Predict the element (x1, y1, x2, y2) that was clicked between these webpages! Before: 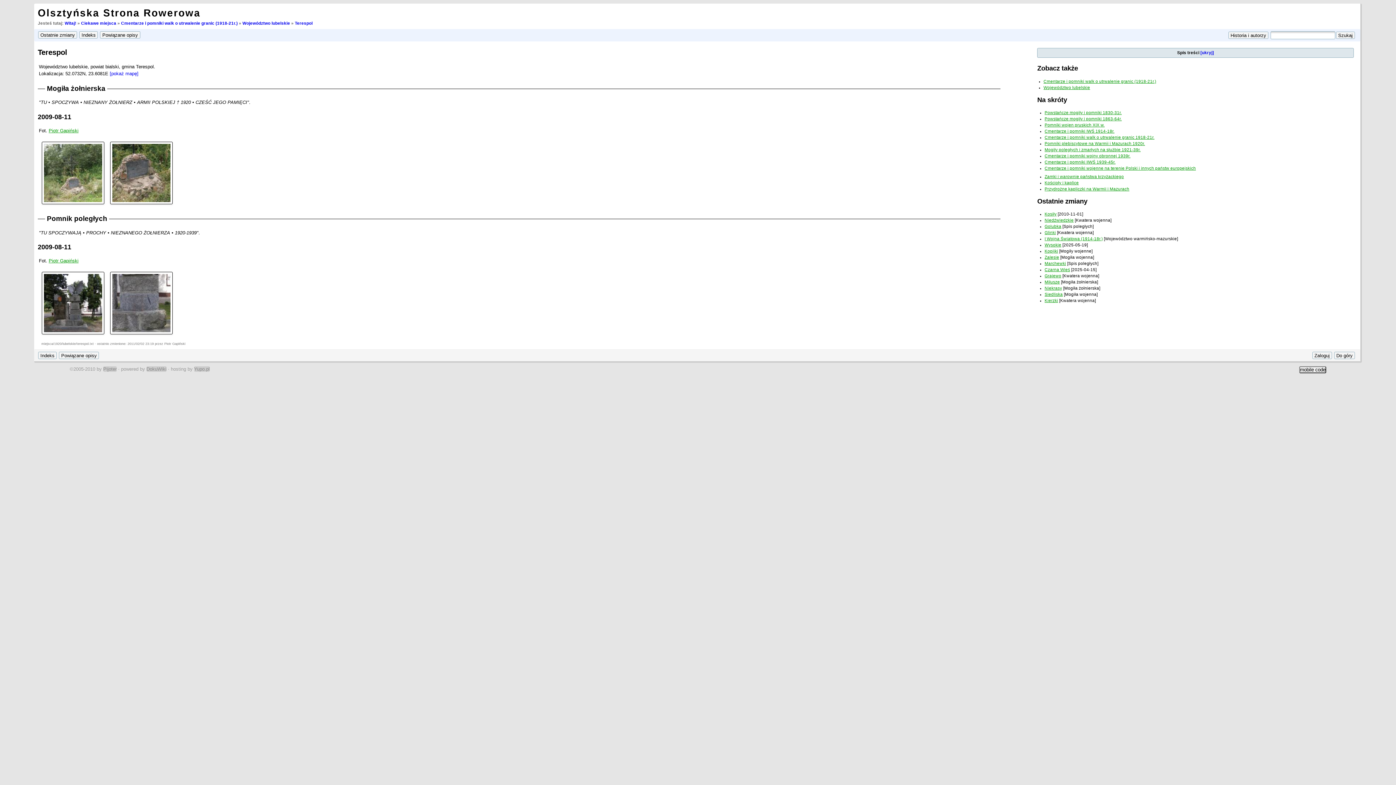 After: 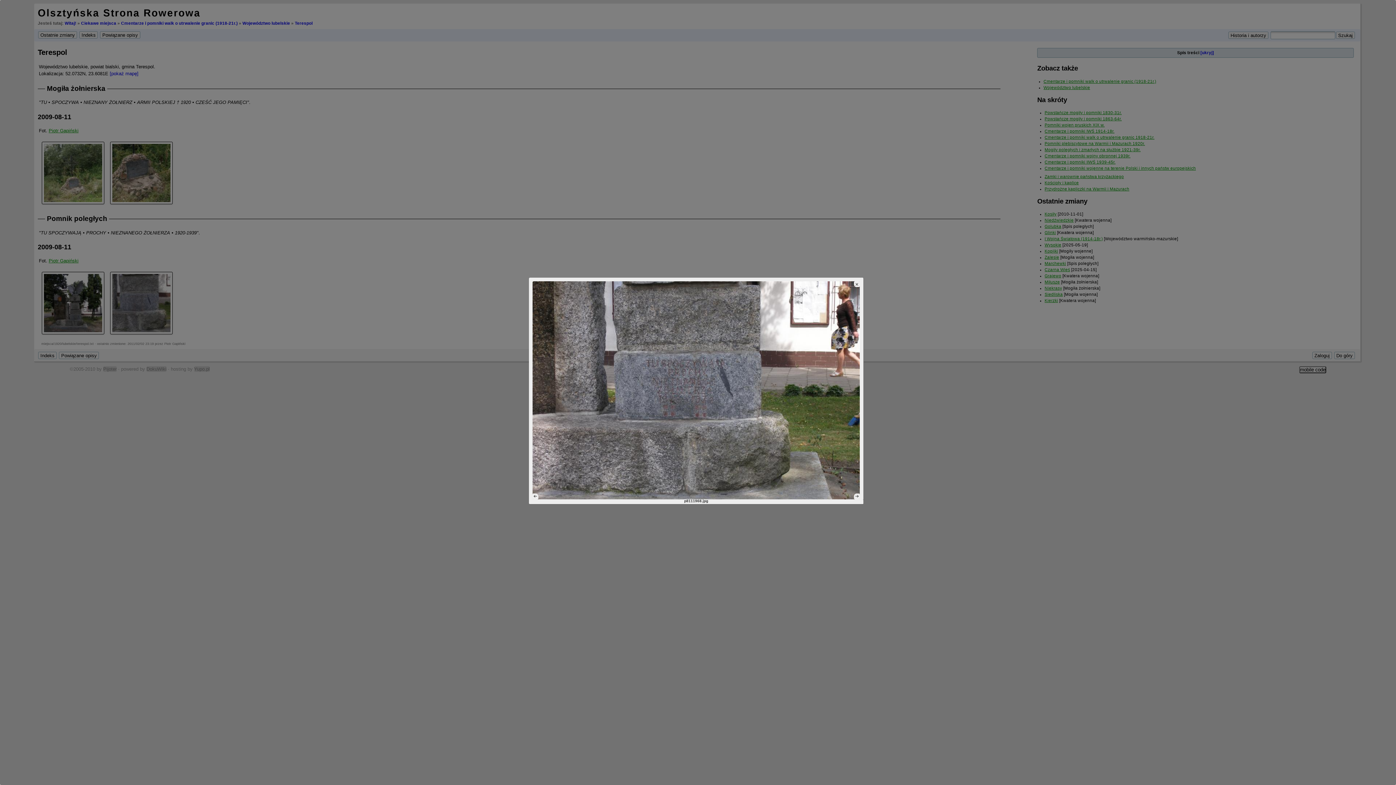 Action: bbox: (107, 300, 175, 305)